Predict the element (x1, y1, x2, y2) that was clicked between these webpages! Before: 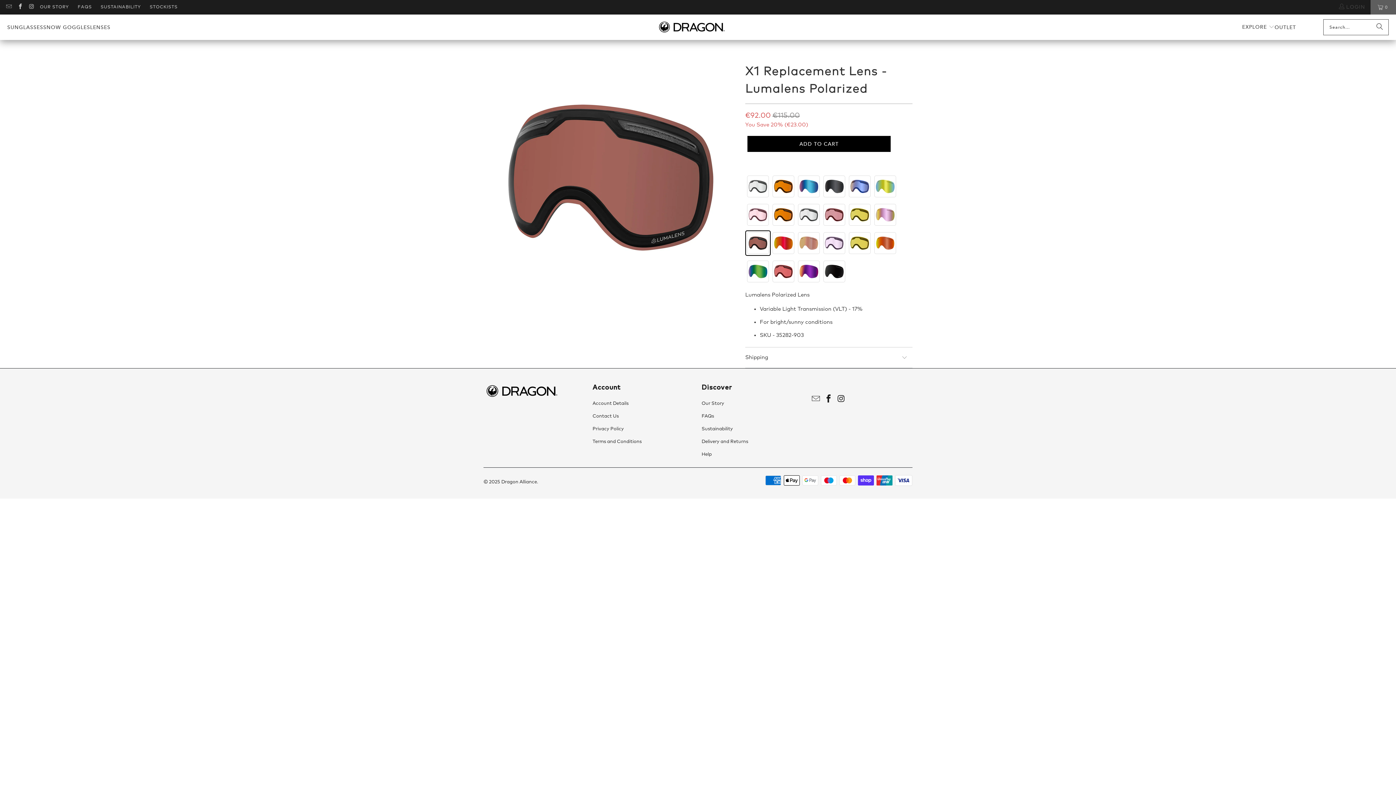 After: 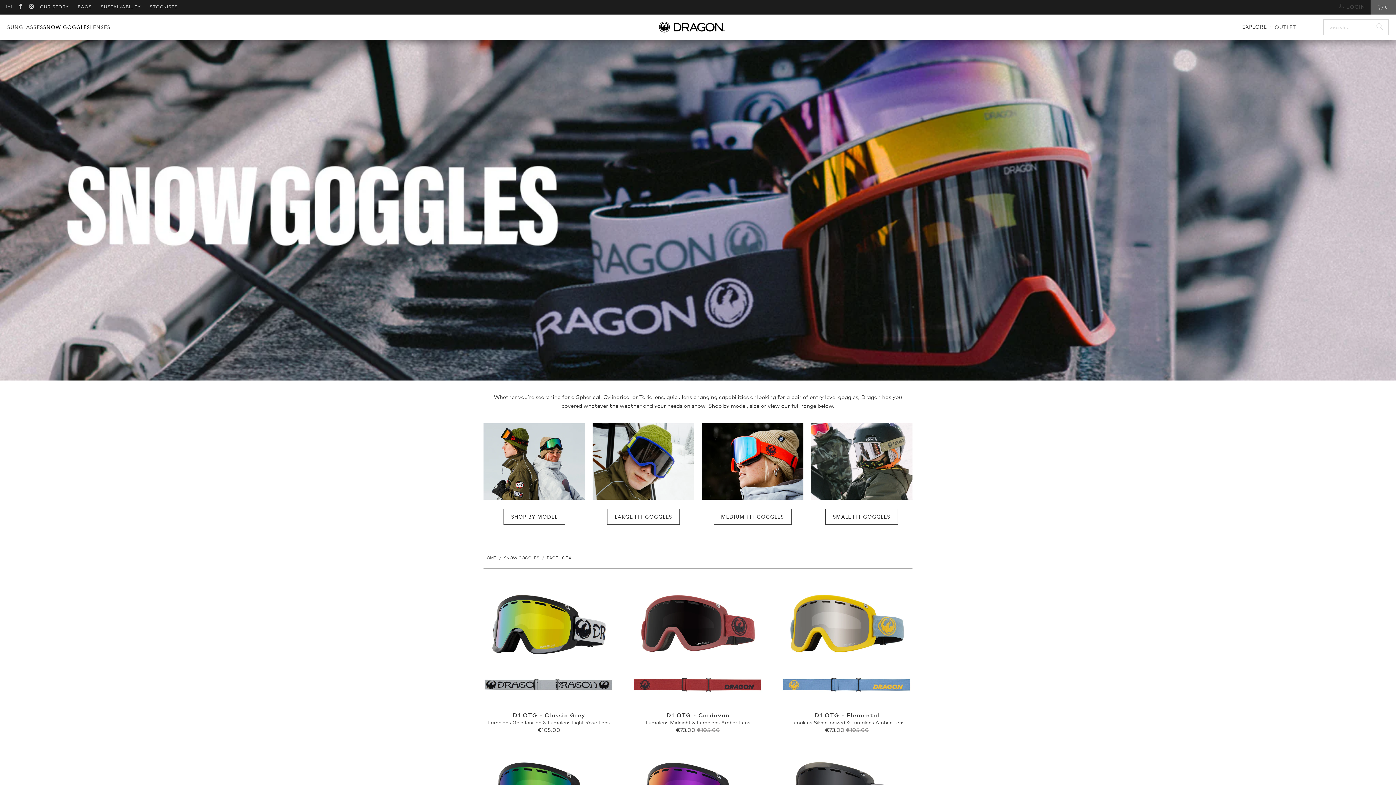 Action: bbox: (43, 18, 90, 36) label: SNOW GOGGLES